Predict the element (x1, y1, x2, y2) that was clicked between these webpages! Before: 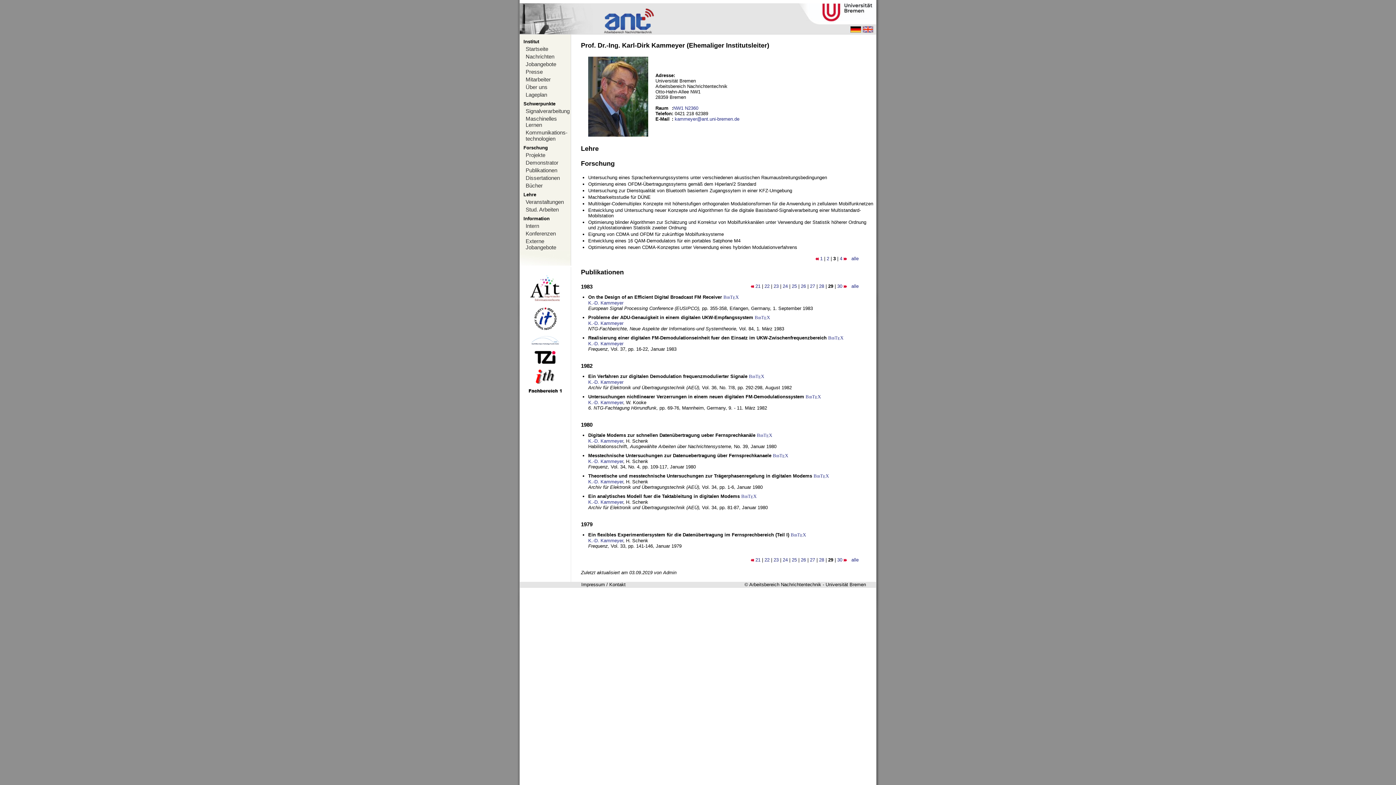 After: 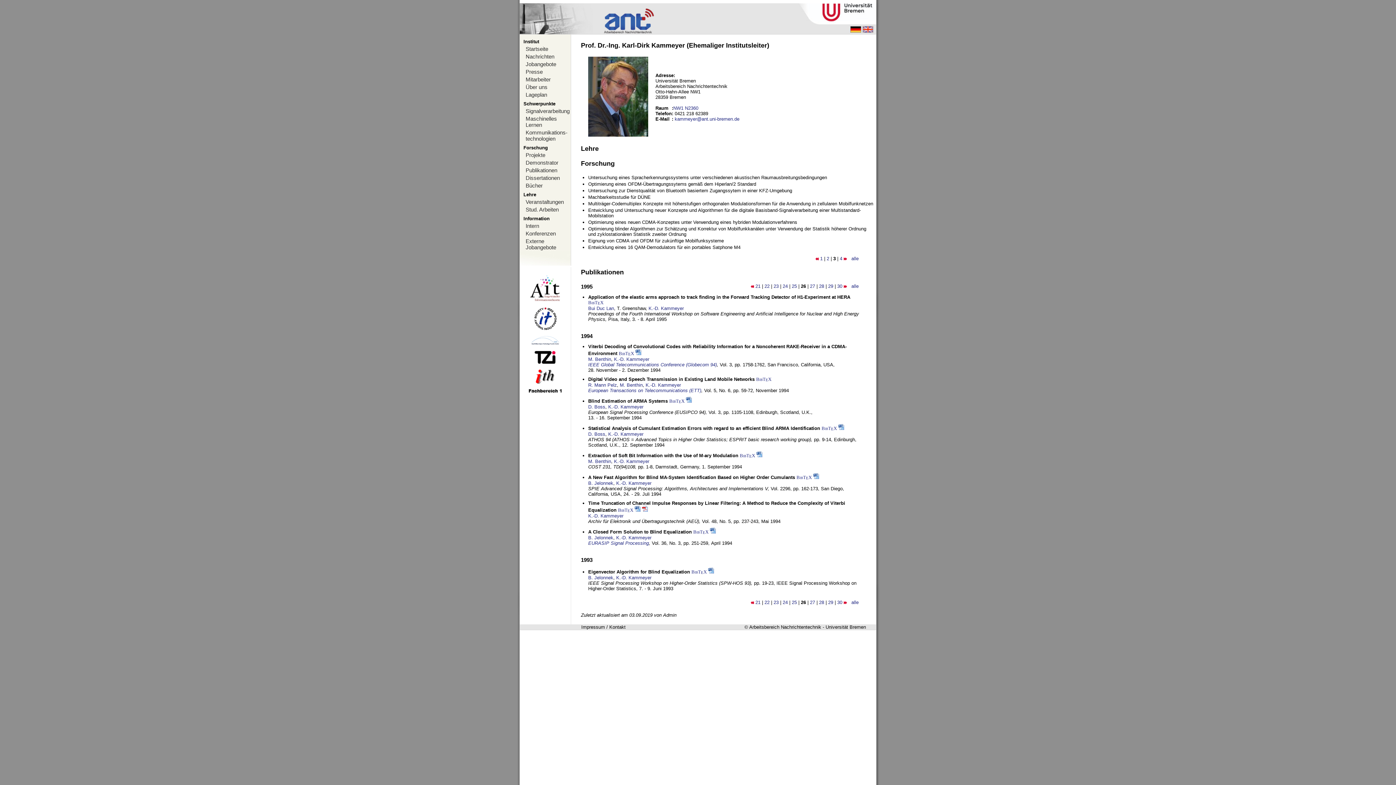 Action: label: 26 bbox: (801, 283, 806, 289)